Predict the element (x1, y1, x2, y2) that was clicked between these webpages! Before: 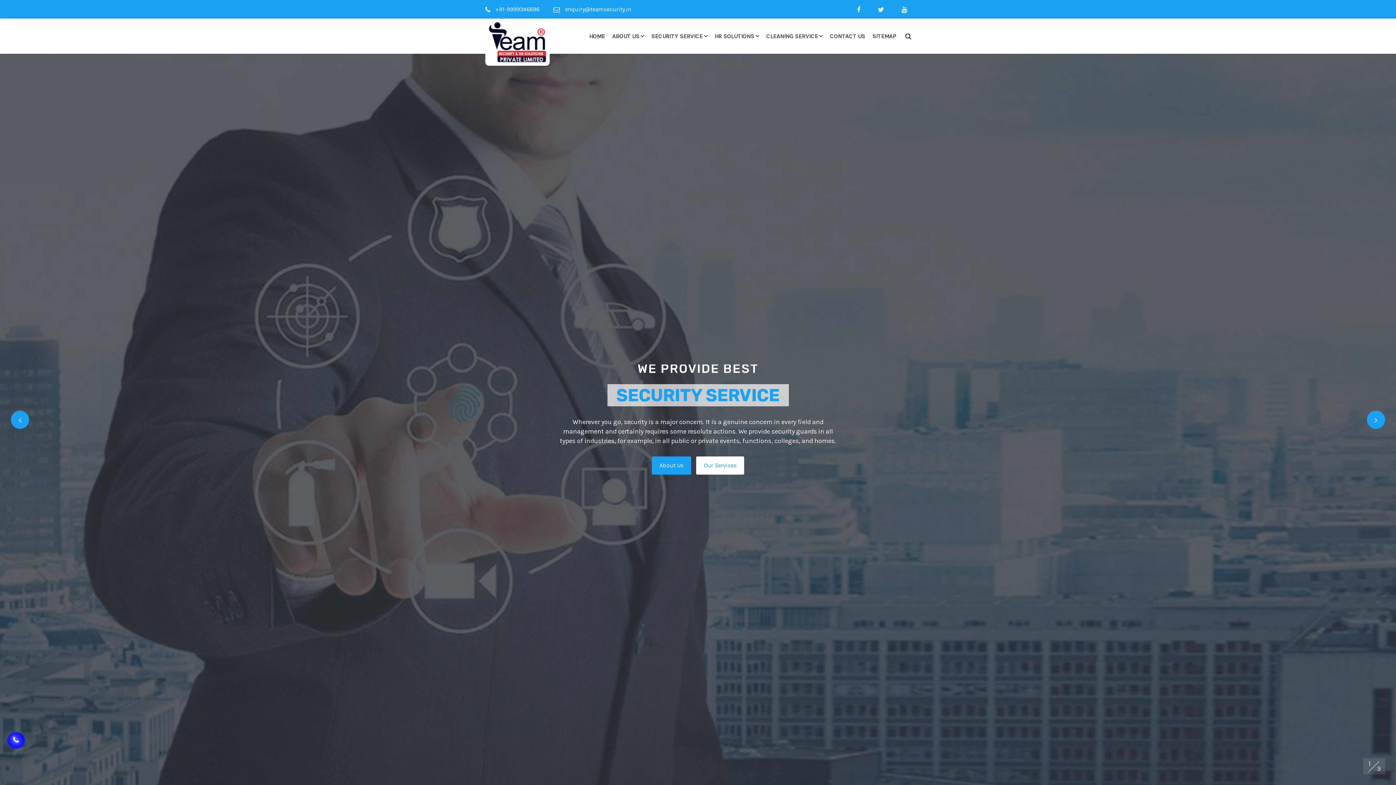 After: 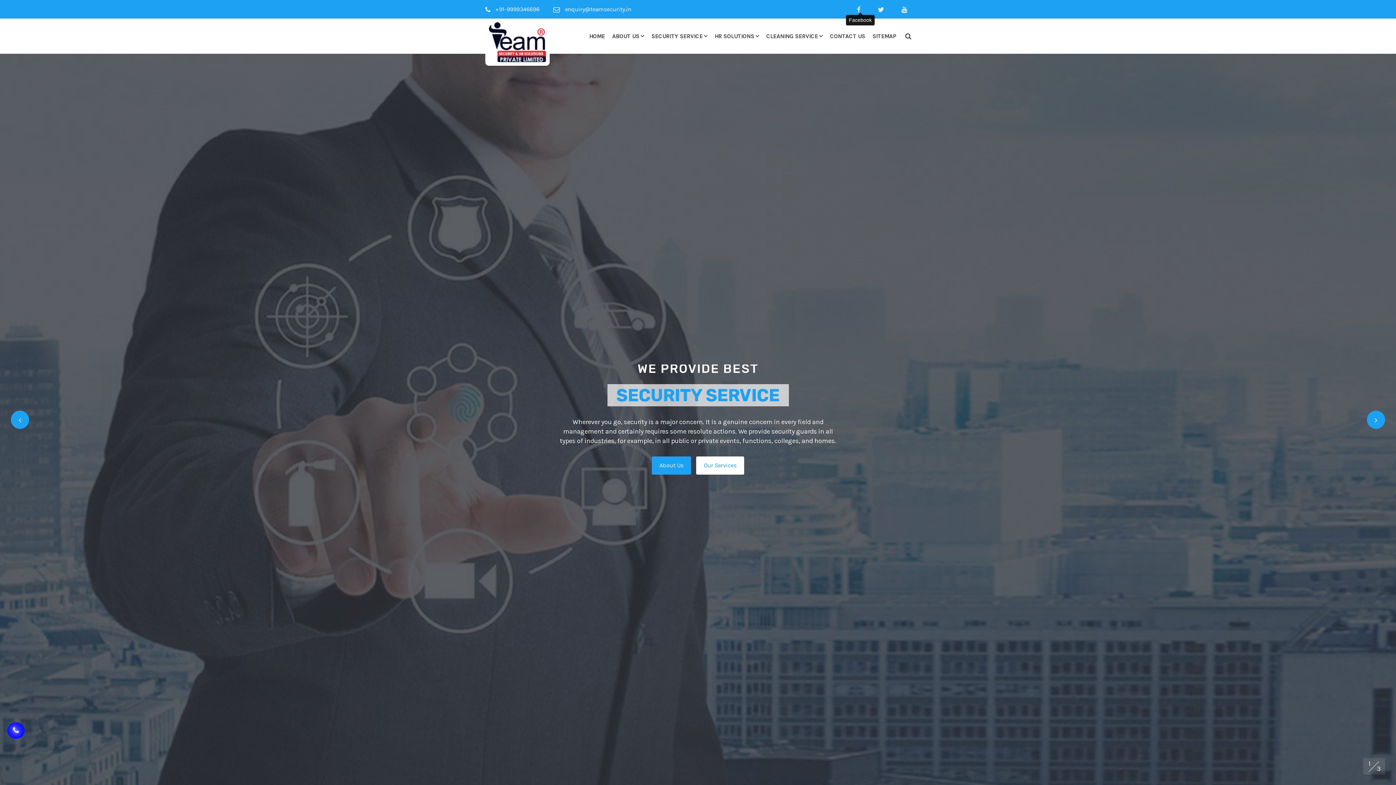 Action: bbox: (857, 5, 864, 12)